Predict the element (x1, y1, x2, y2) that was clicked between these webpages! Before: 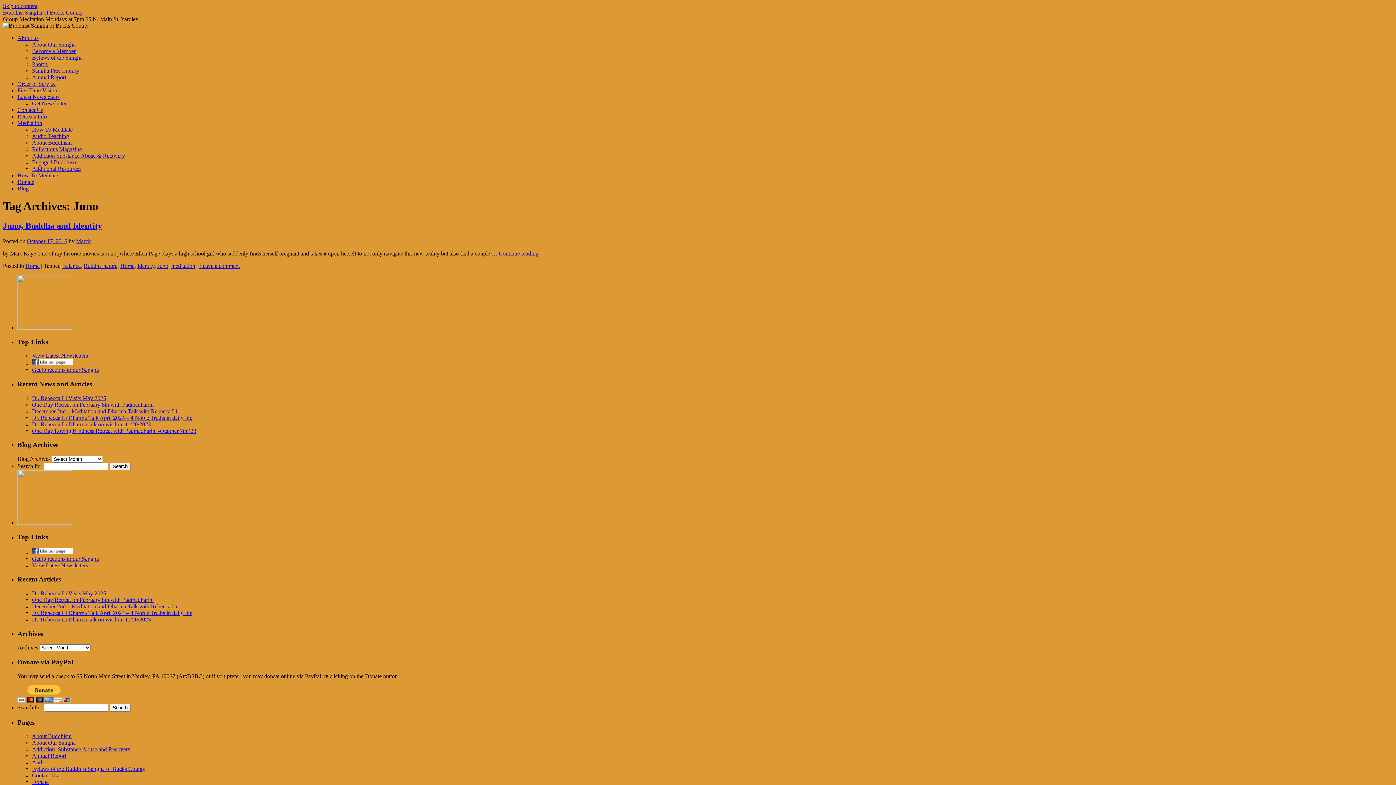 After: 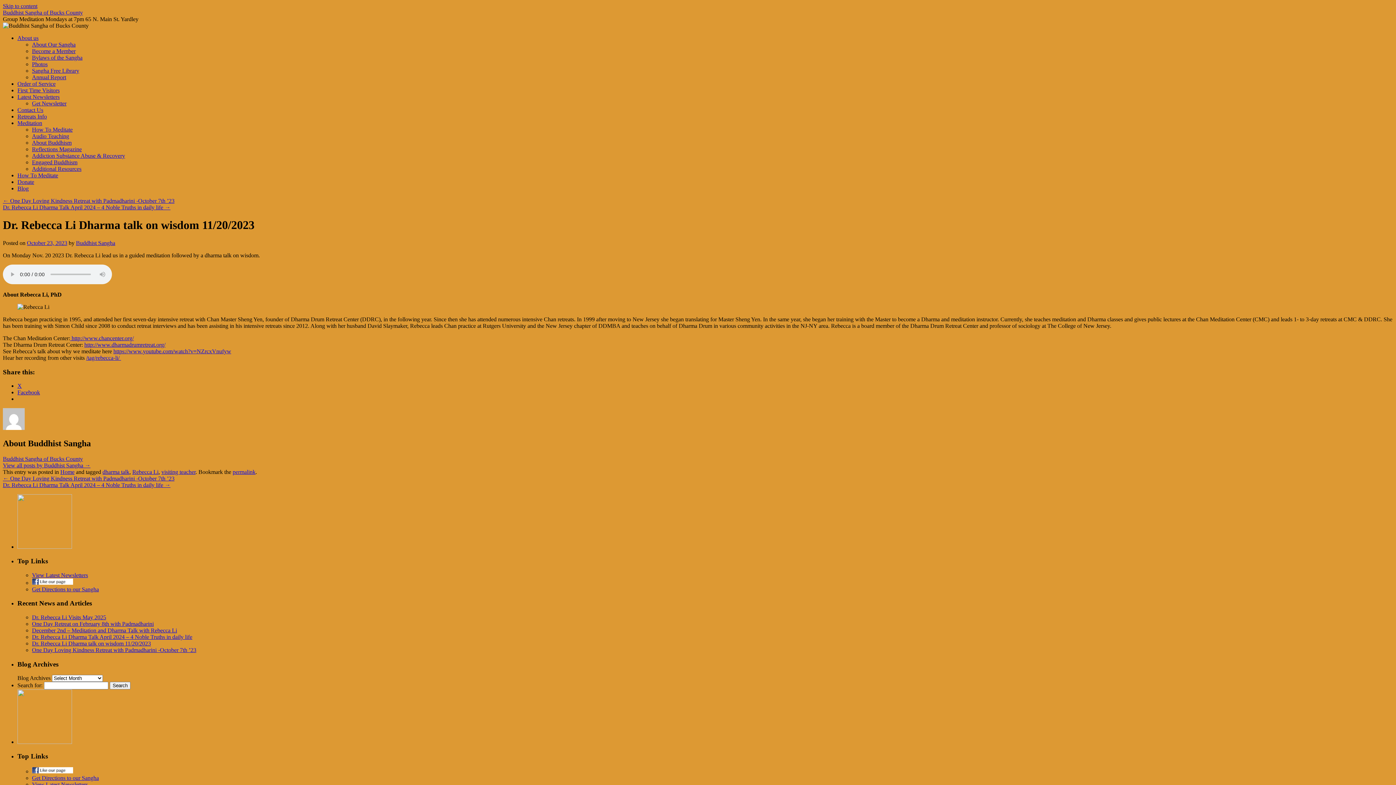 Action: bbox: (32, 421, 150, 427) label: Dr. Rebecca Li Dharma talk on wisdom 11/20/2023